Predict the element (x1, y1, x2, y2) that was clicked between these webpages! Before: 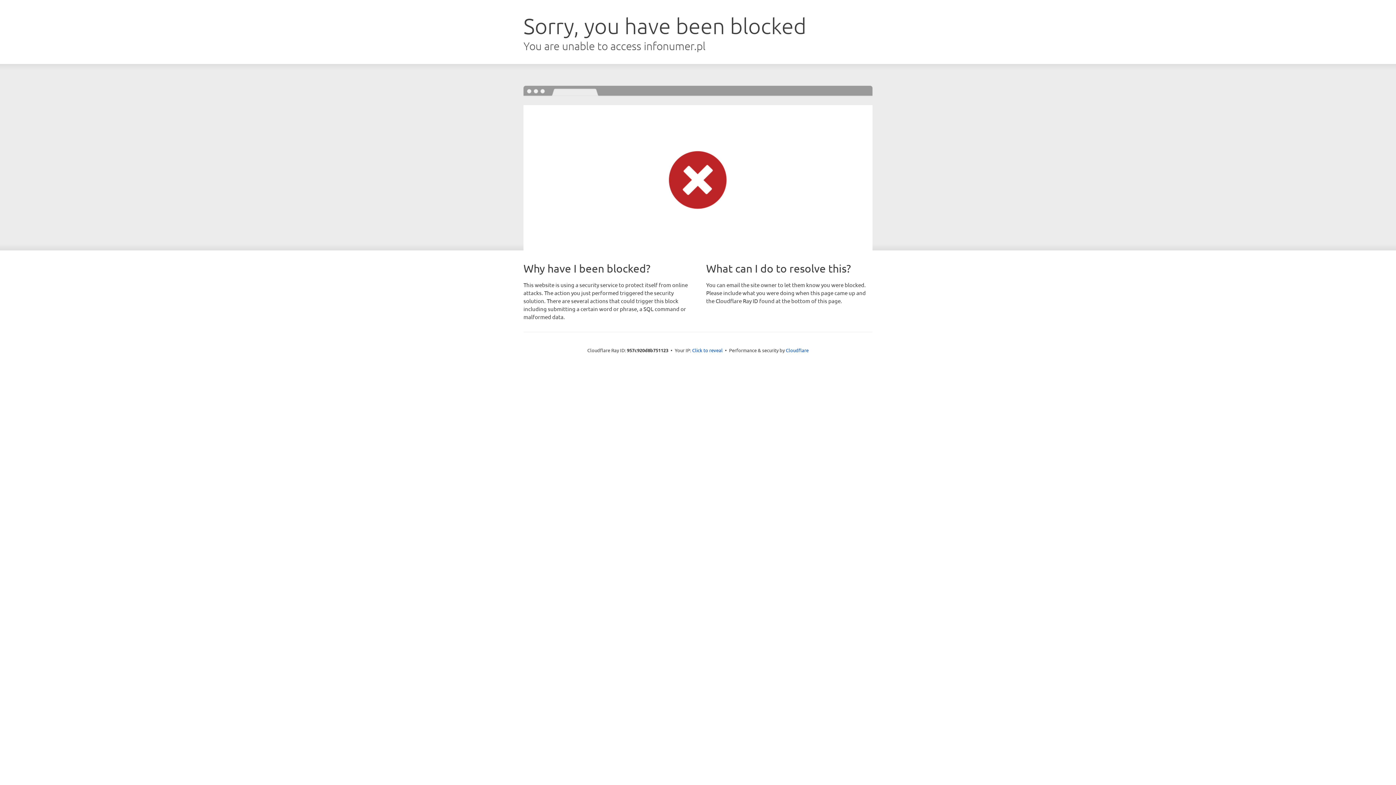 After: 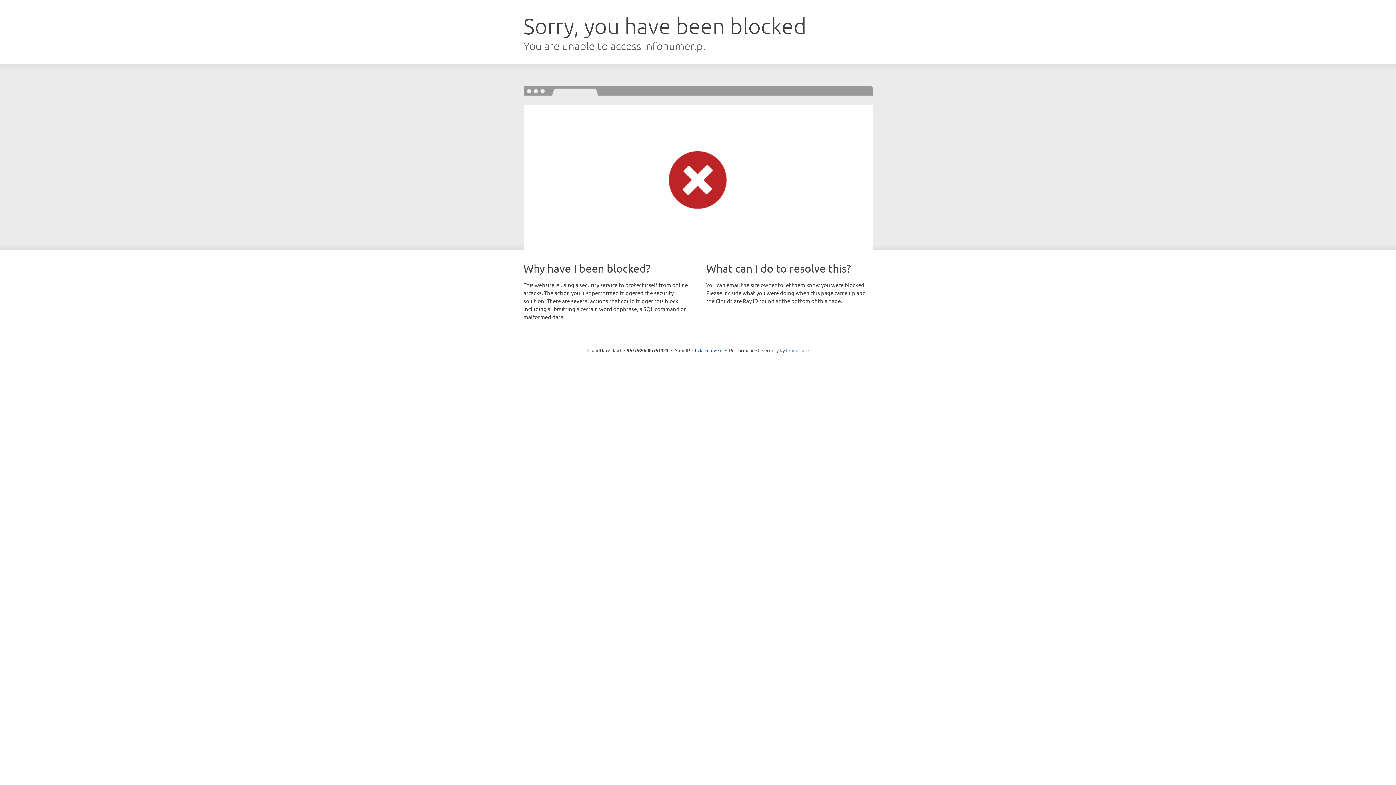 Action: label: Cloudflare bbox: (786, 347, 808, 353)